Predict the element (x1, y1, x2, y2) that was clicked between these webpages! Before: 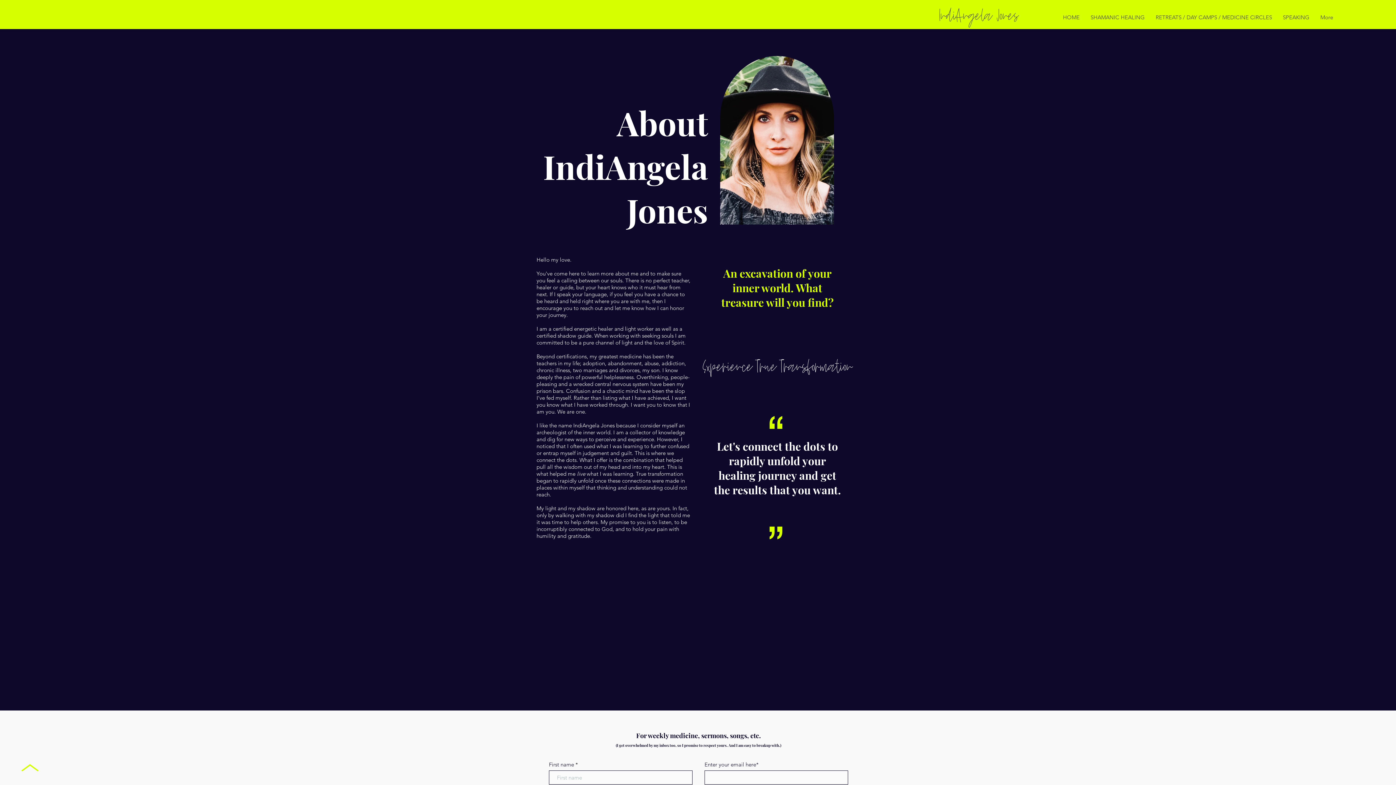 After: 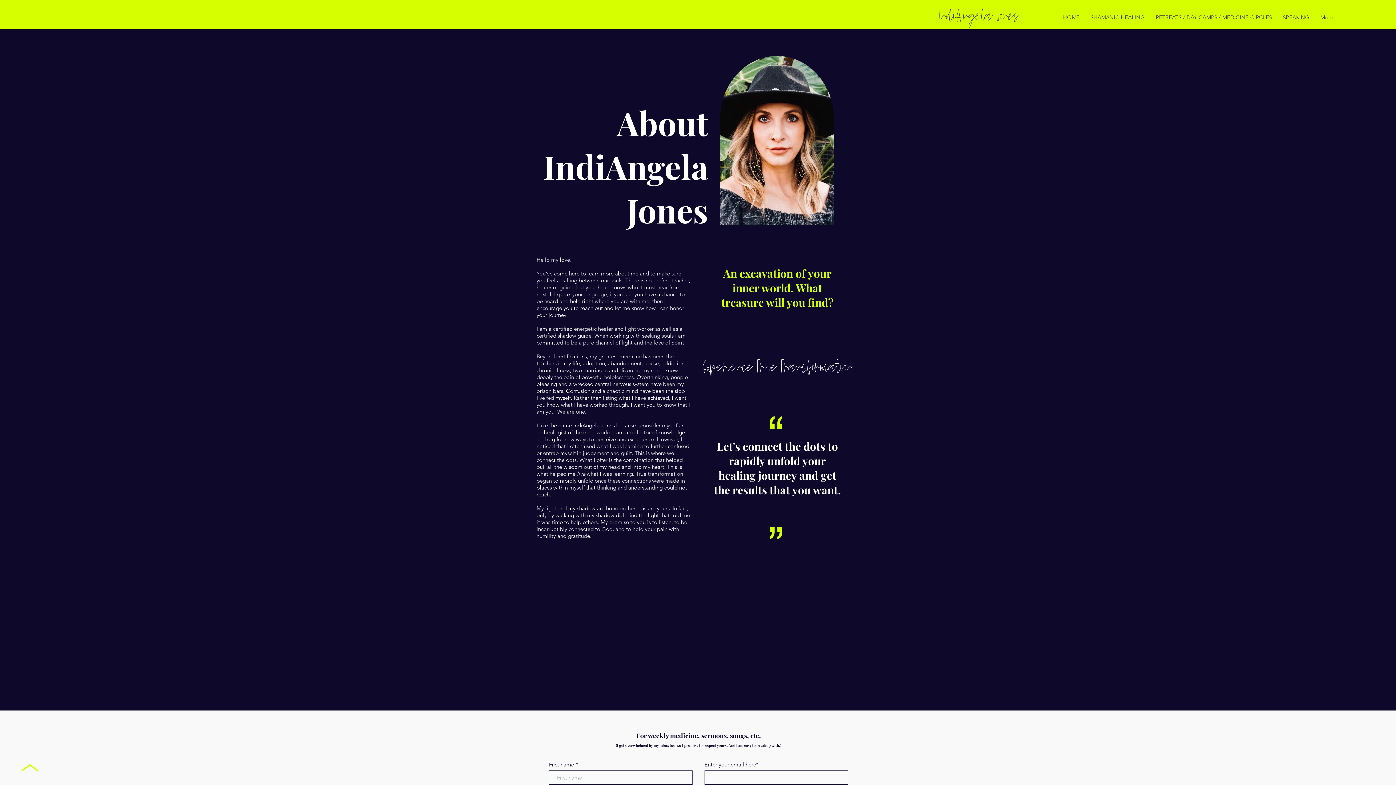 Action: bbox: (21, 764, 38, 771)